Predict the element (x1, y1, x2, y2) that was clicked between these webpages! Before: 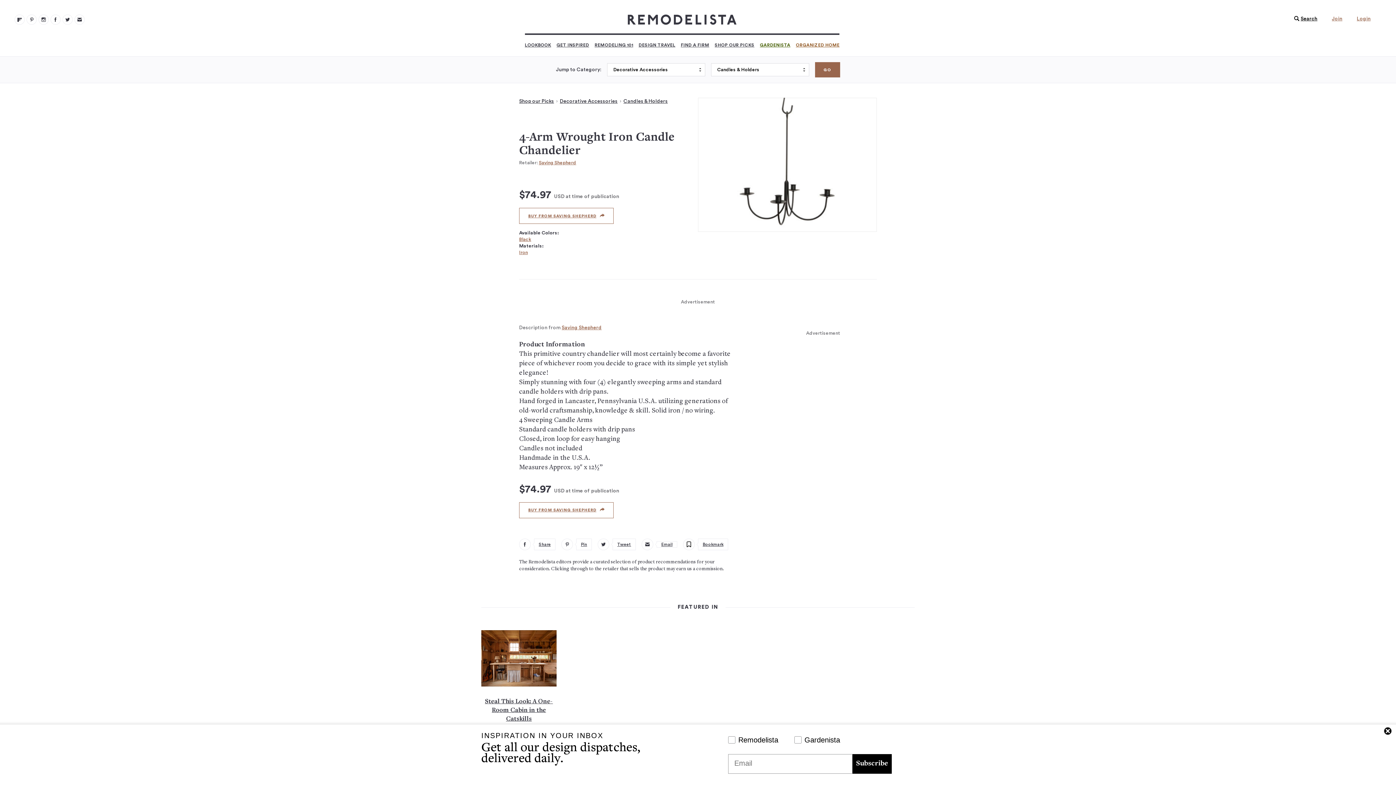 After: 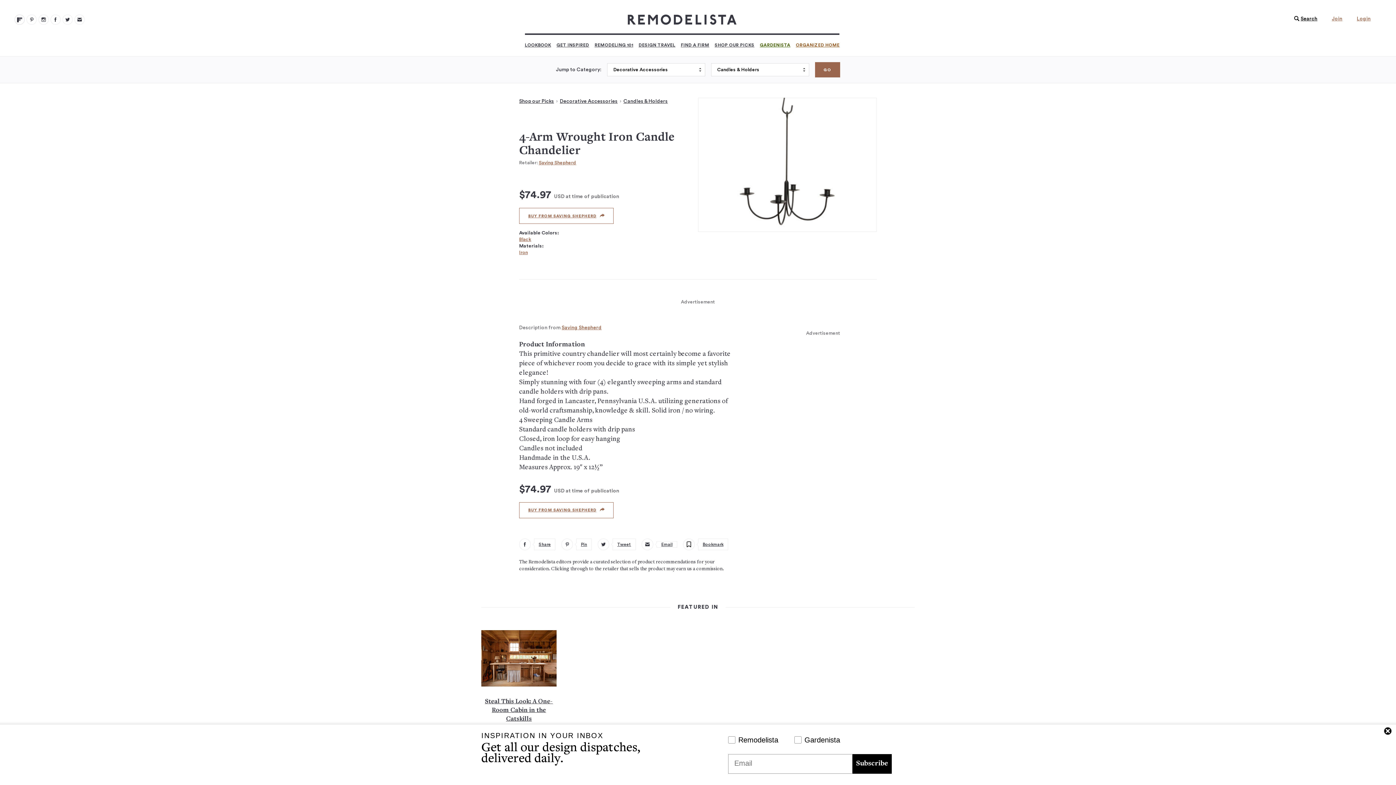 Action: bbox: (14, 14, 24, 24) label: @remodelista?utm source=remodelista&utm medium=follow&utm campaign=tools 100